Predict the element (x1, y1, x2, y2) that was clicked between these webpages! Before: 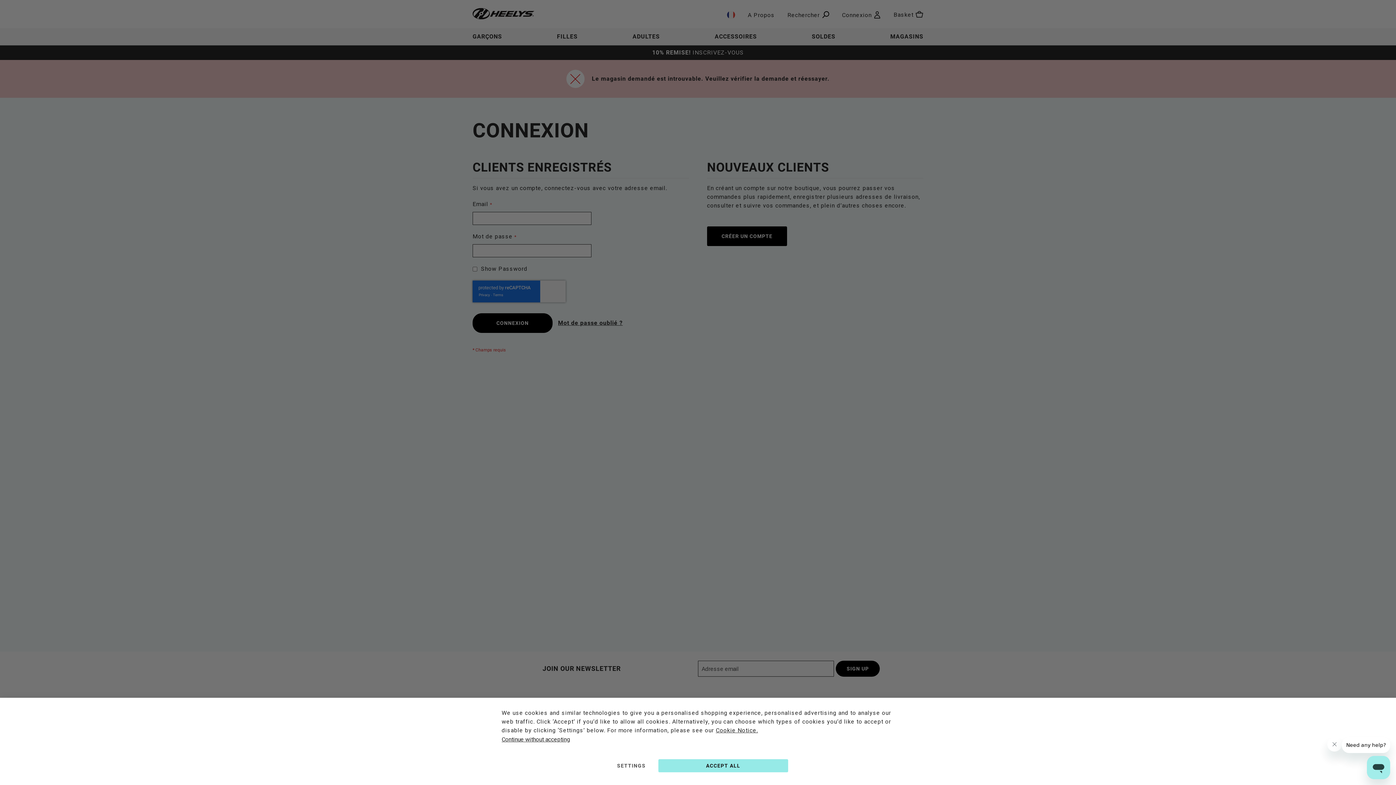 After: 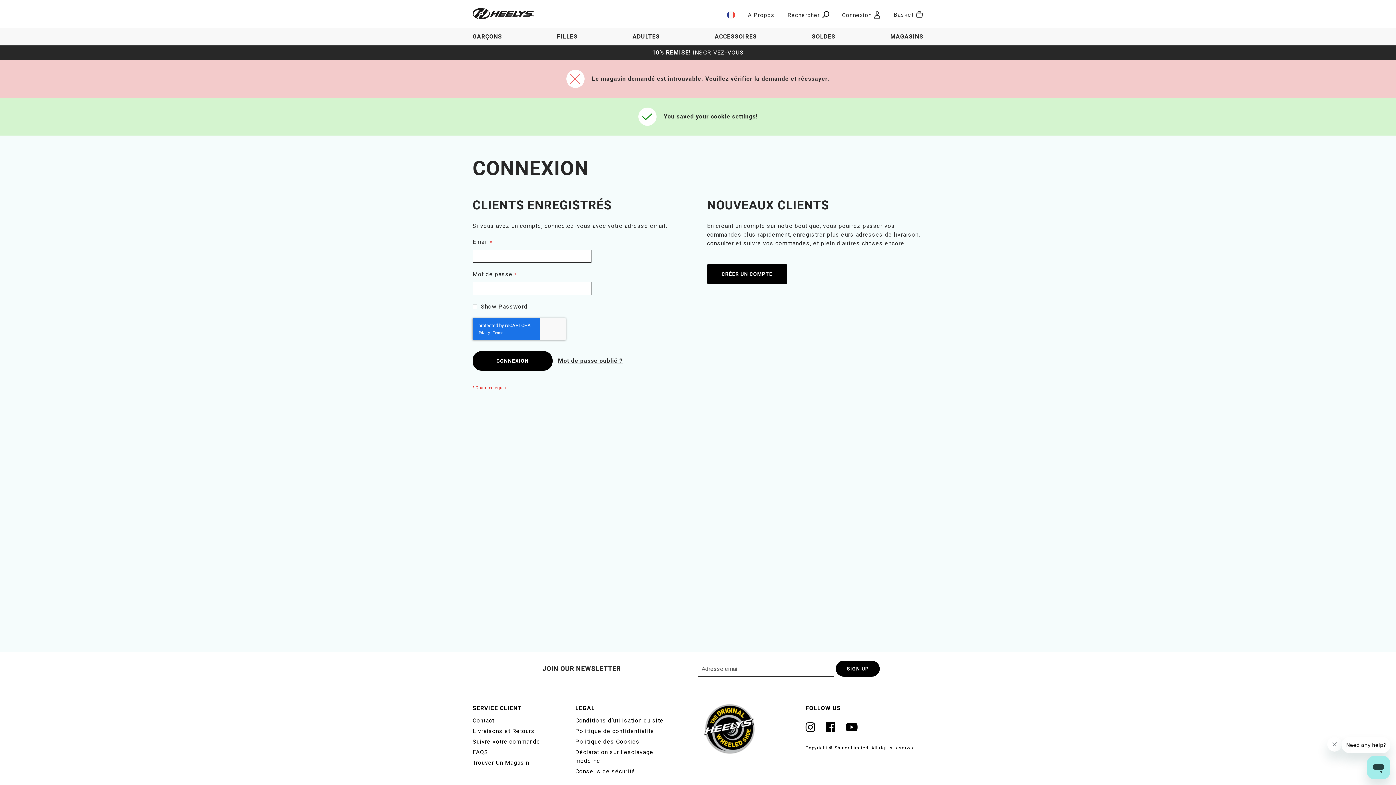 Action: label: Continue without accepting bbox: (501, 735, 570, 744)